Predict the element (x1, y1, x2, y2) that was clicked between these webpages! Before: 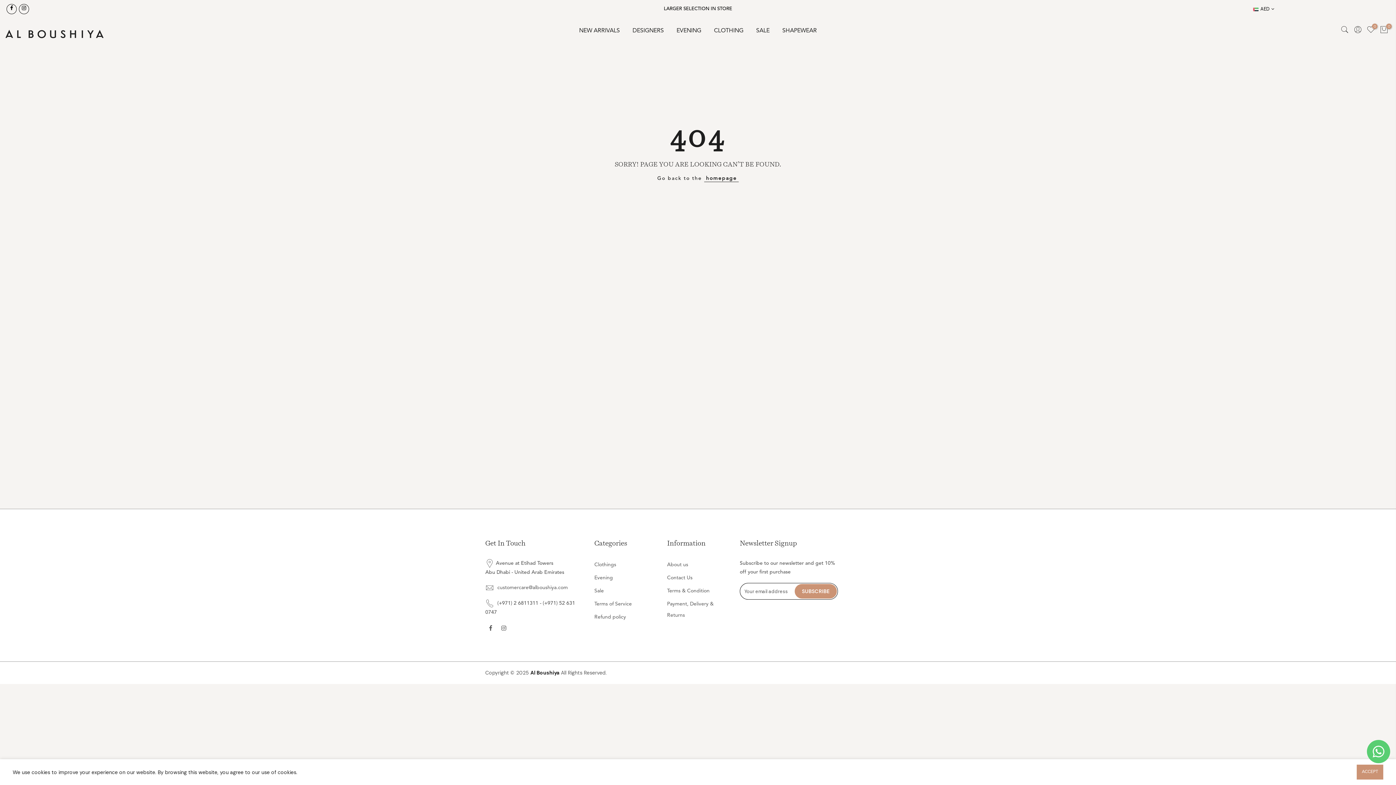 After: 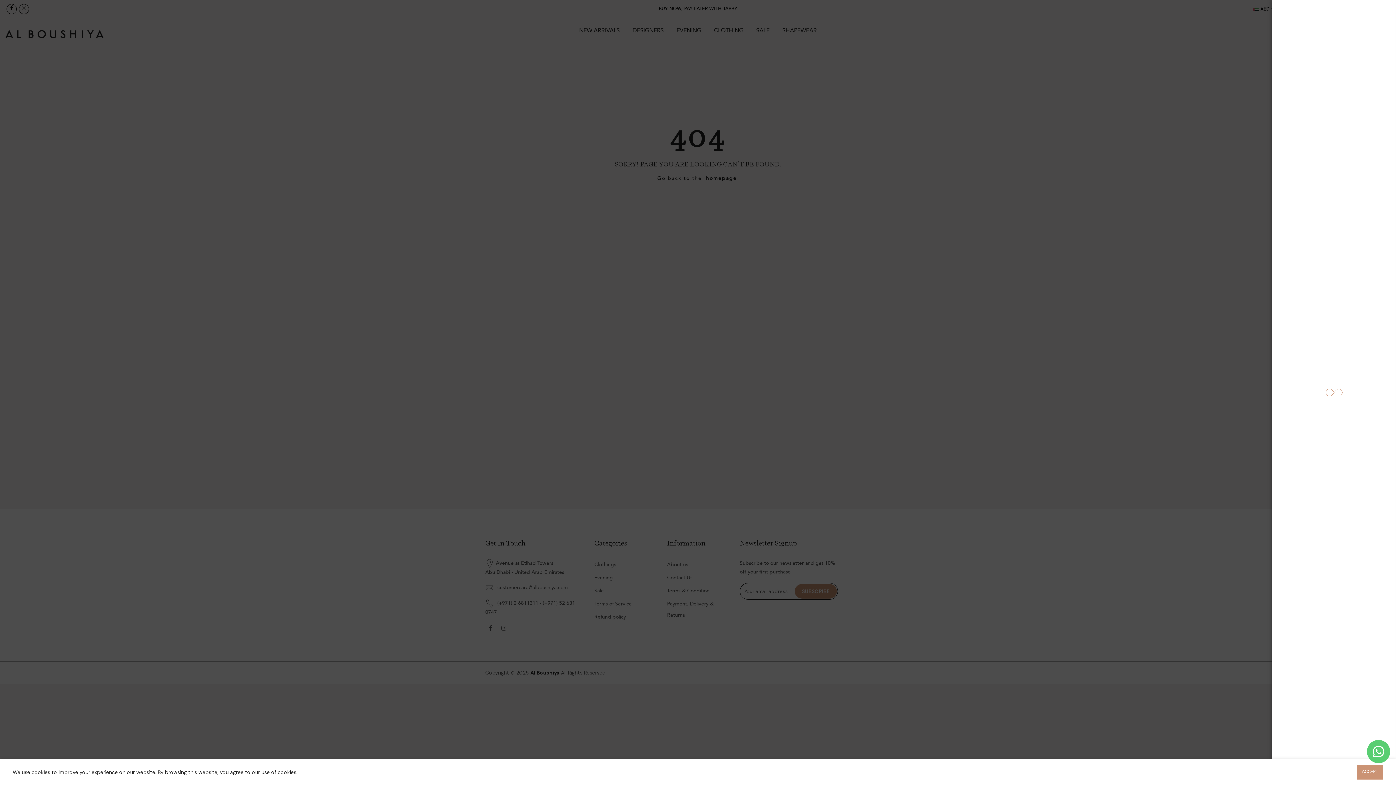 Action: bbox: (1353, 25, 1362, 36)